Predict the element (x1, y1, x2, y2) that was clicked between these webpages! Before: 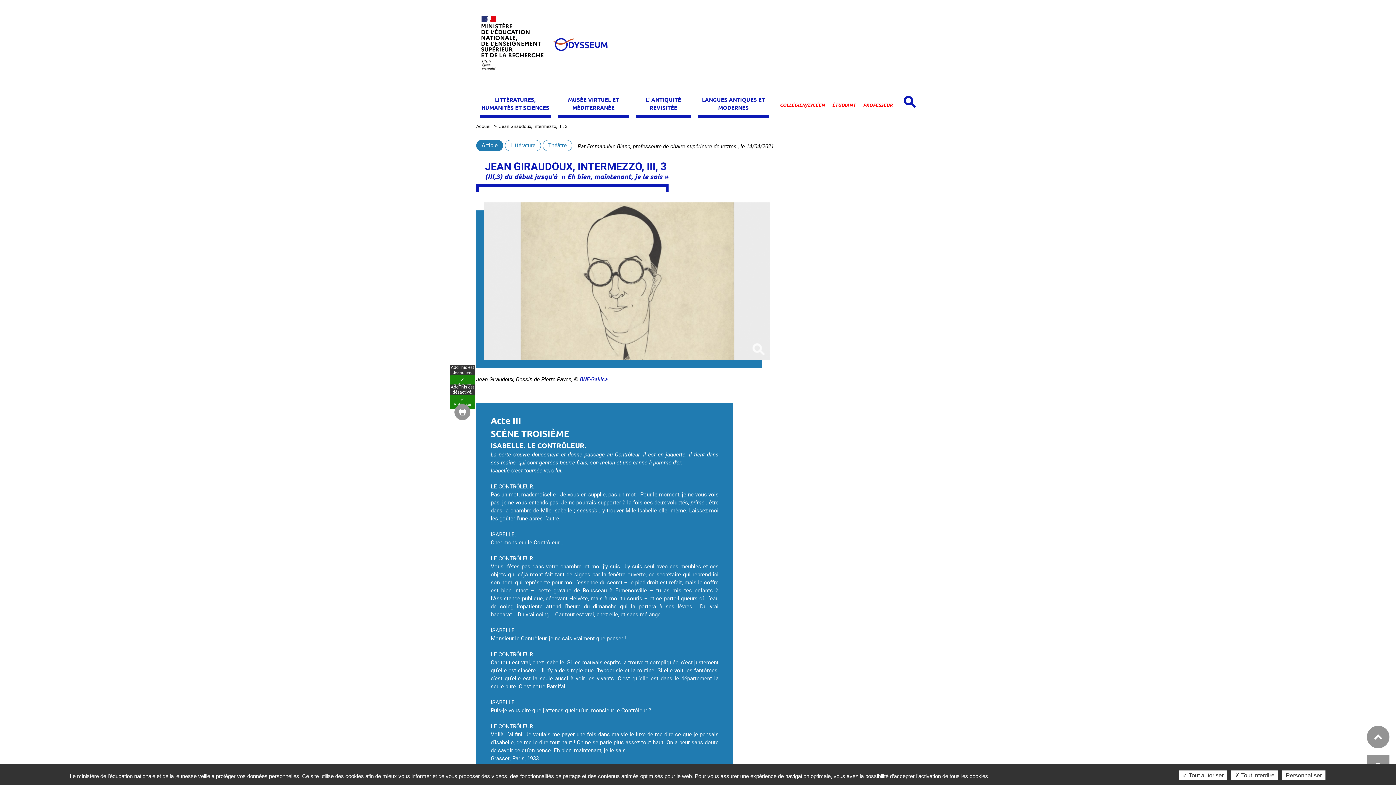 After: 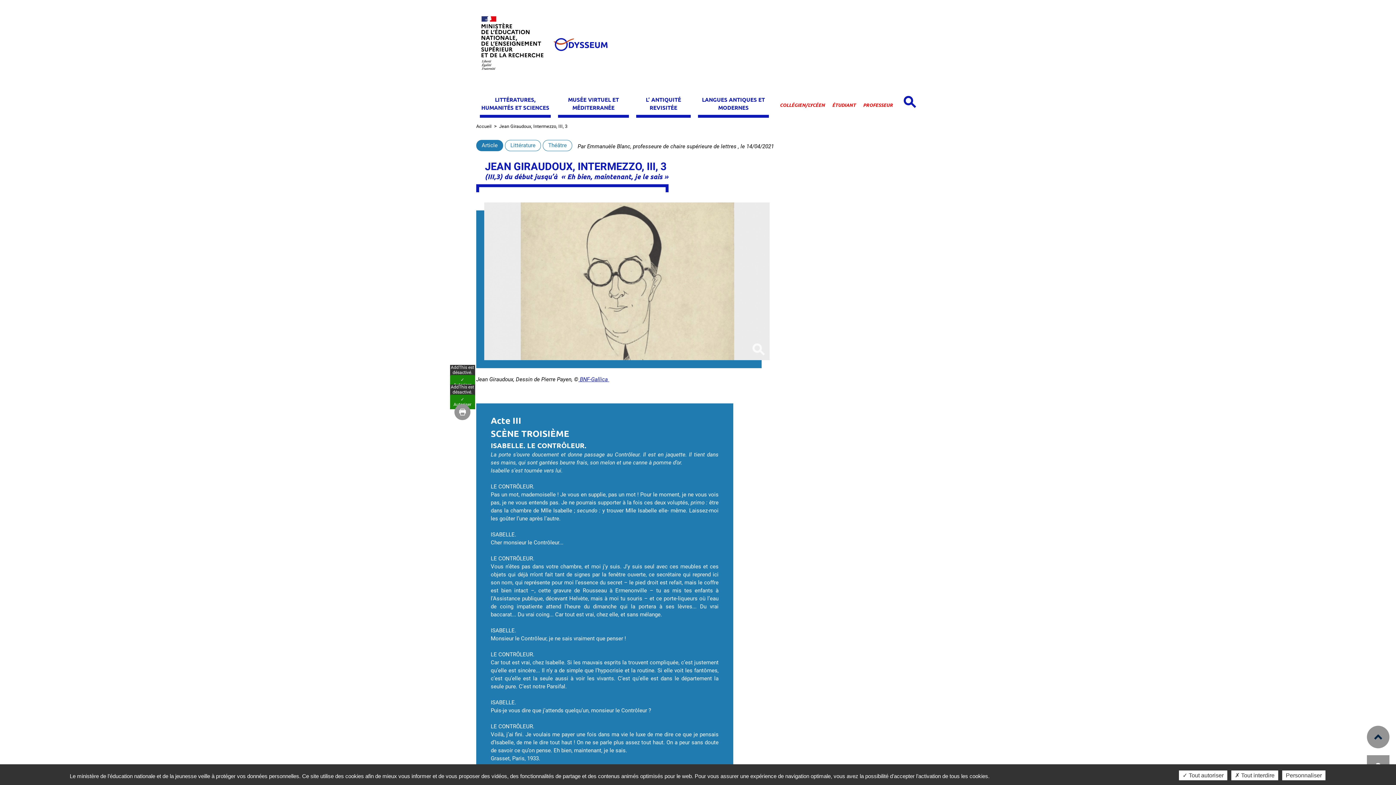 Action: label: Retourner en haut de page bbox: (1367, 726, 1389, 748)